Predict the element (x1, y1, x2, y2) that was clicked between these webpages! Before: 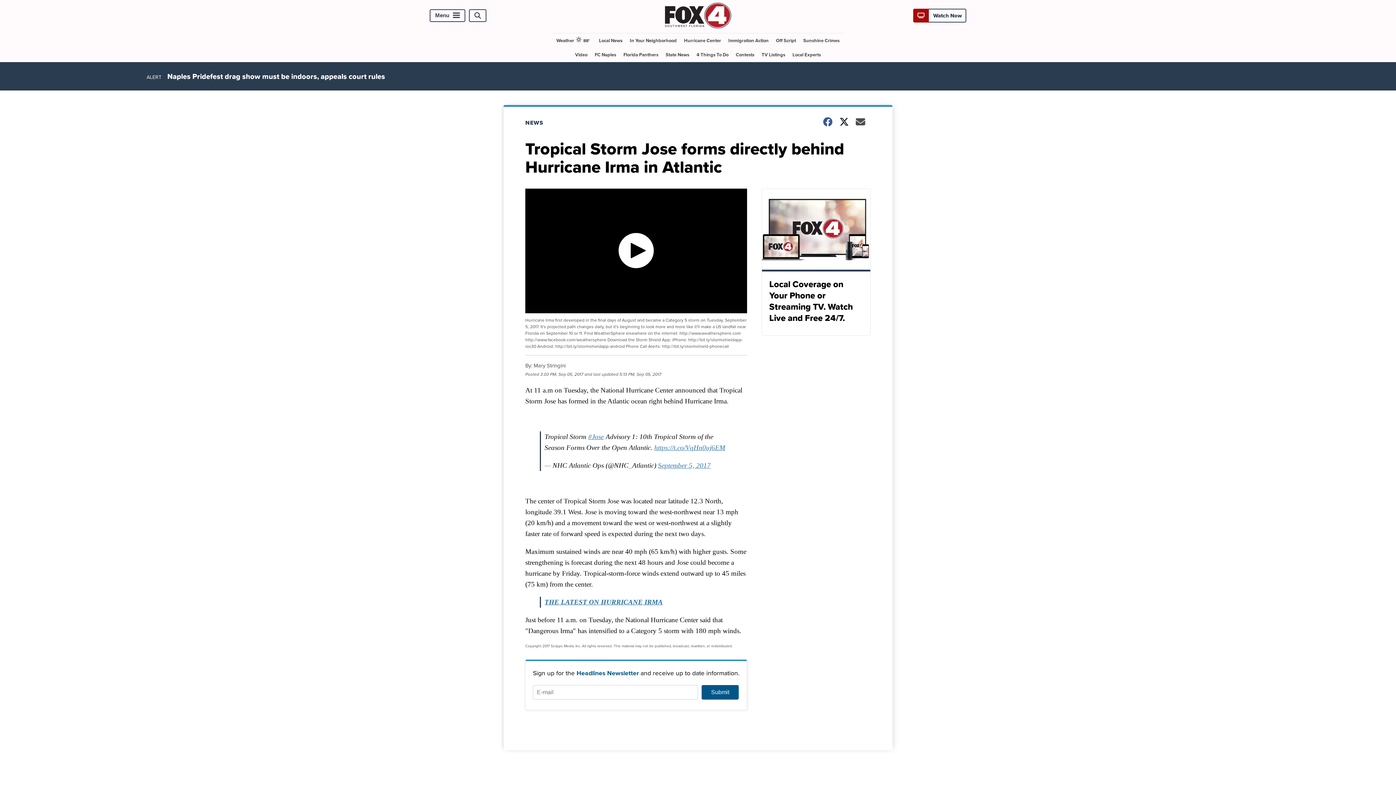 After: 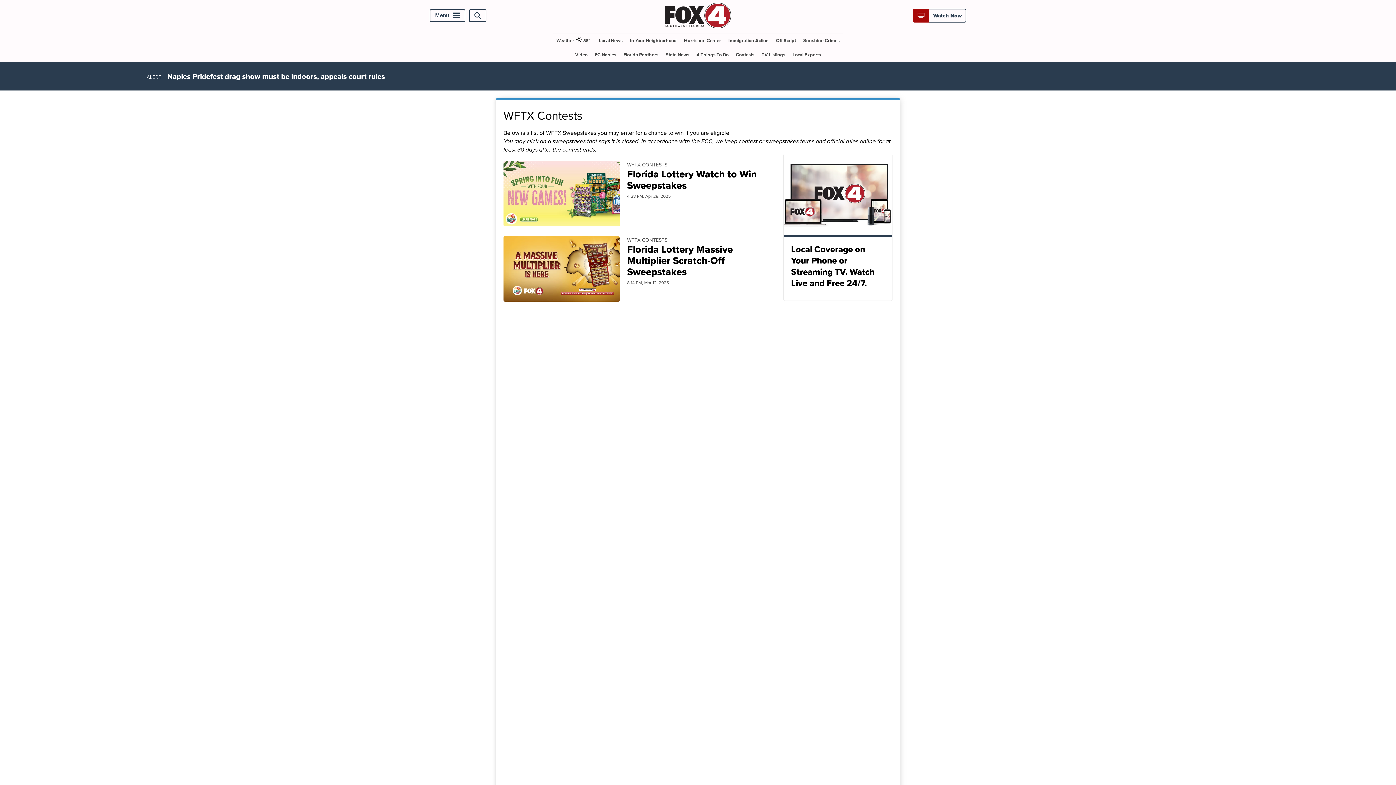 Action: bbox: (733, 47, 757, 61) label: Contests